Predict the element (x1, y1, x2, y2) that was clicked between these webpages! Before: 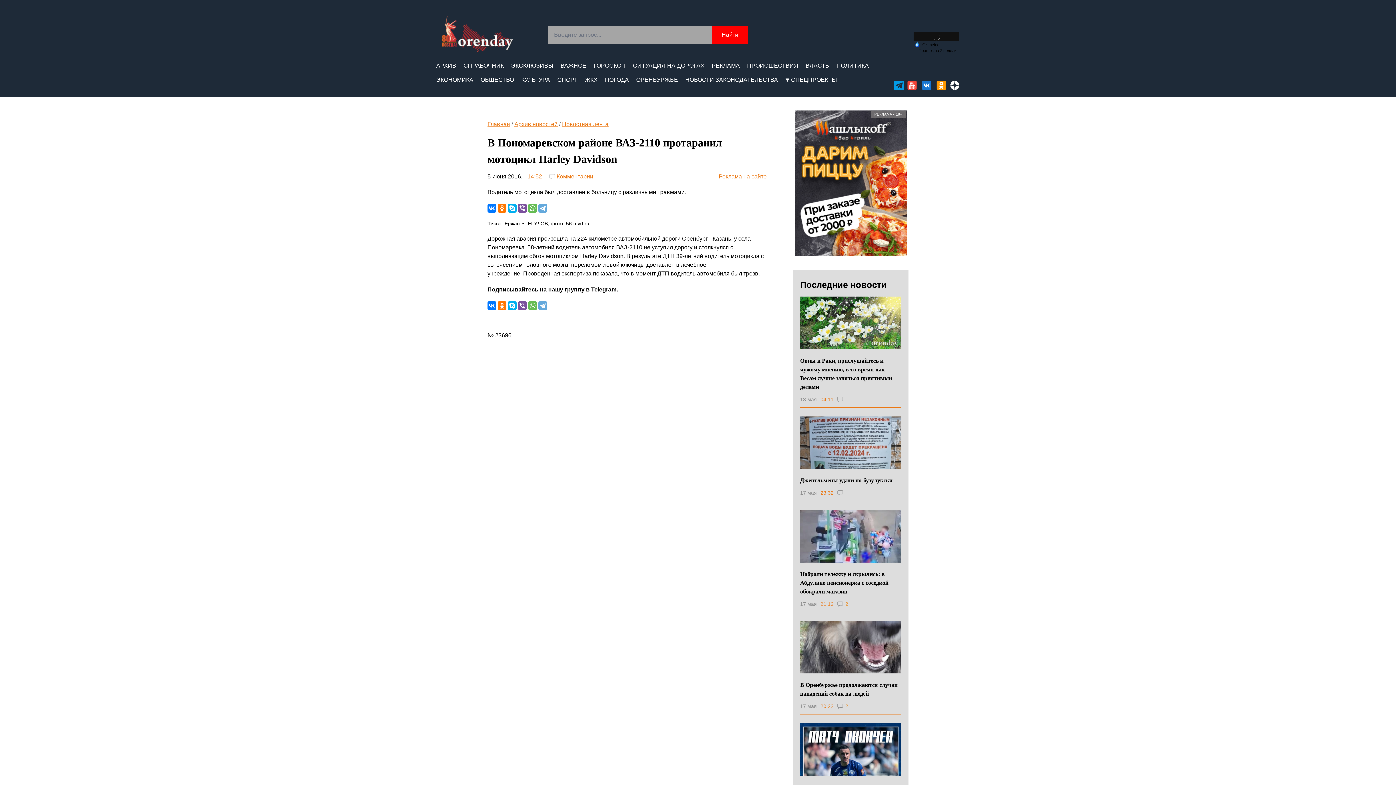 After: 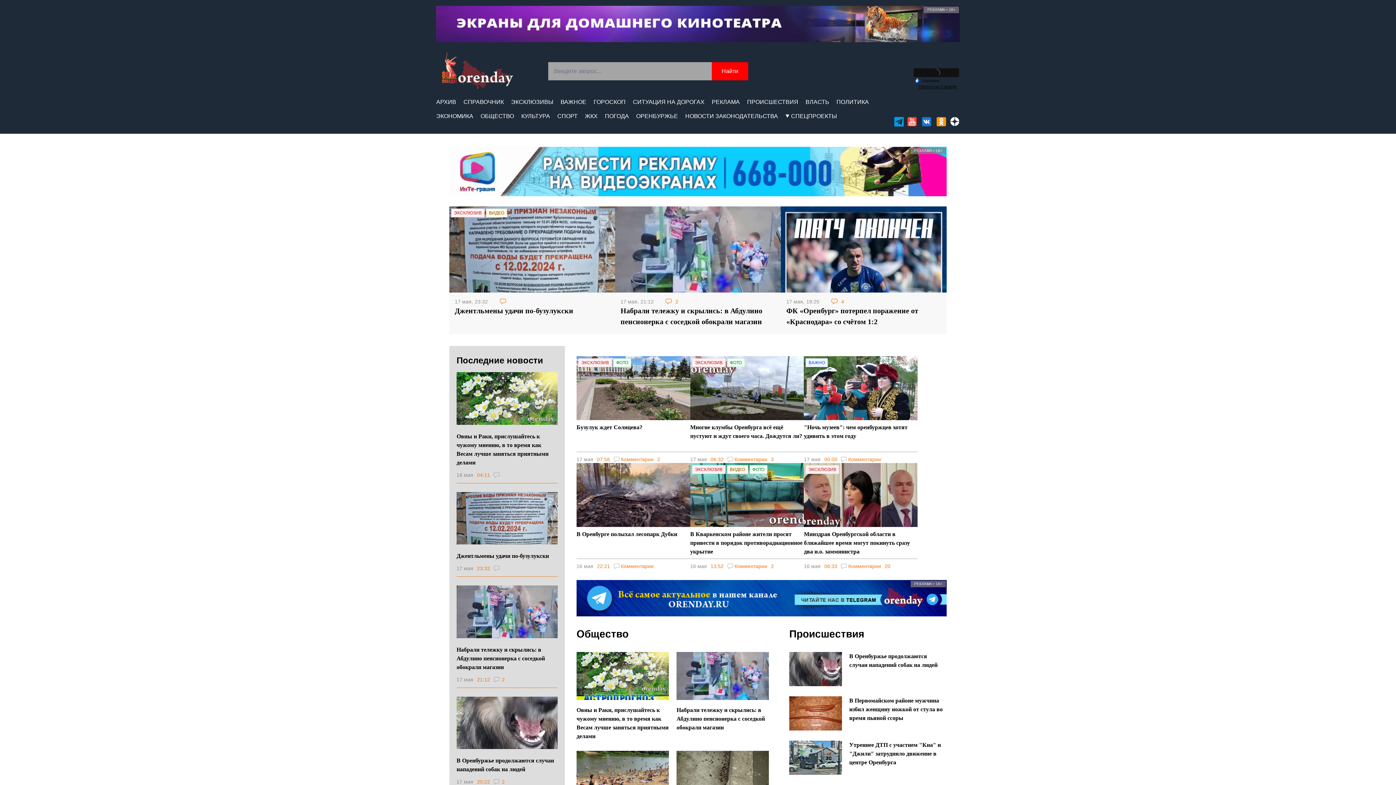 Action: bbox: (442, 16, 513, 52)